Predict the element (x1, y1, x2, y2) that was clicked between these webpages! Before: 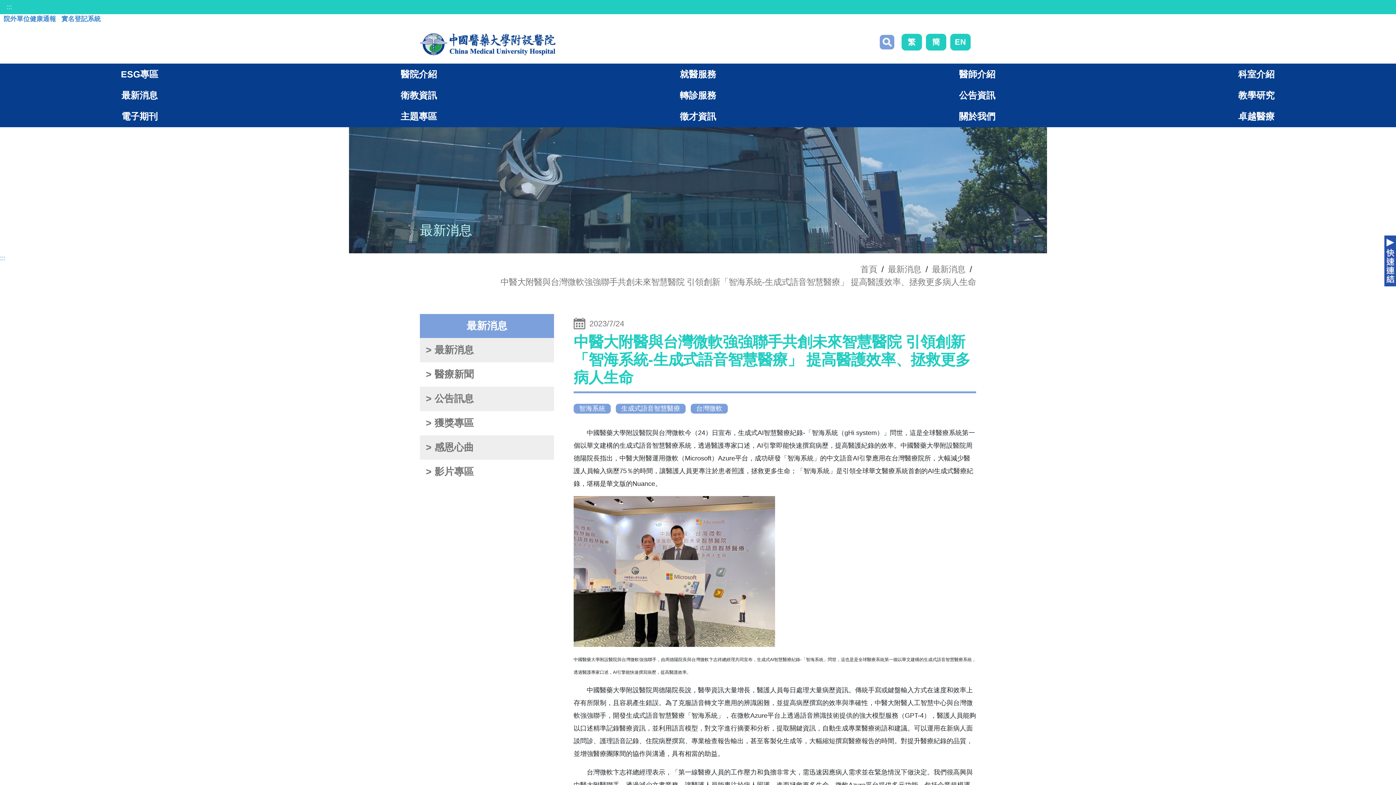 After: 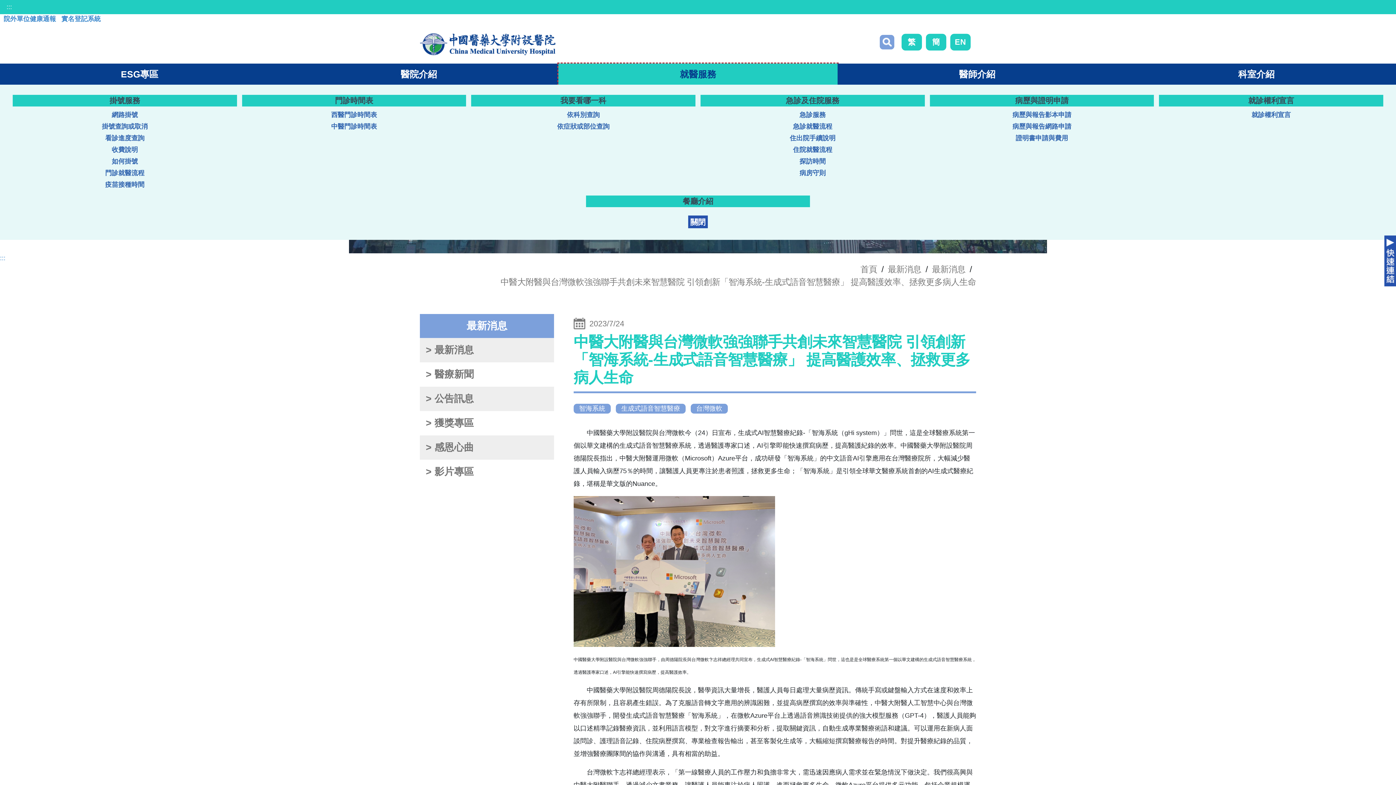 Action: bbox: (558, 63, 837, 84) label: 就醫服務